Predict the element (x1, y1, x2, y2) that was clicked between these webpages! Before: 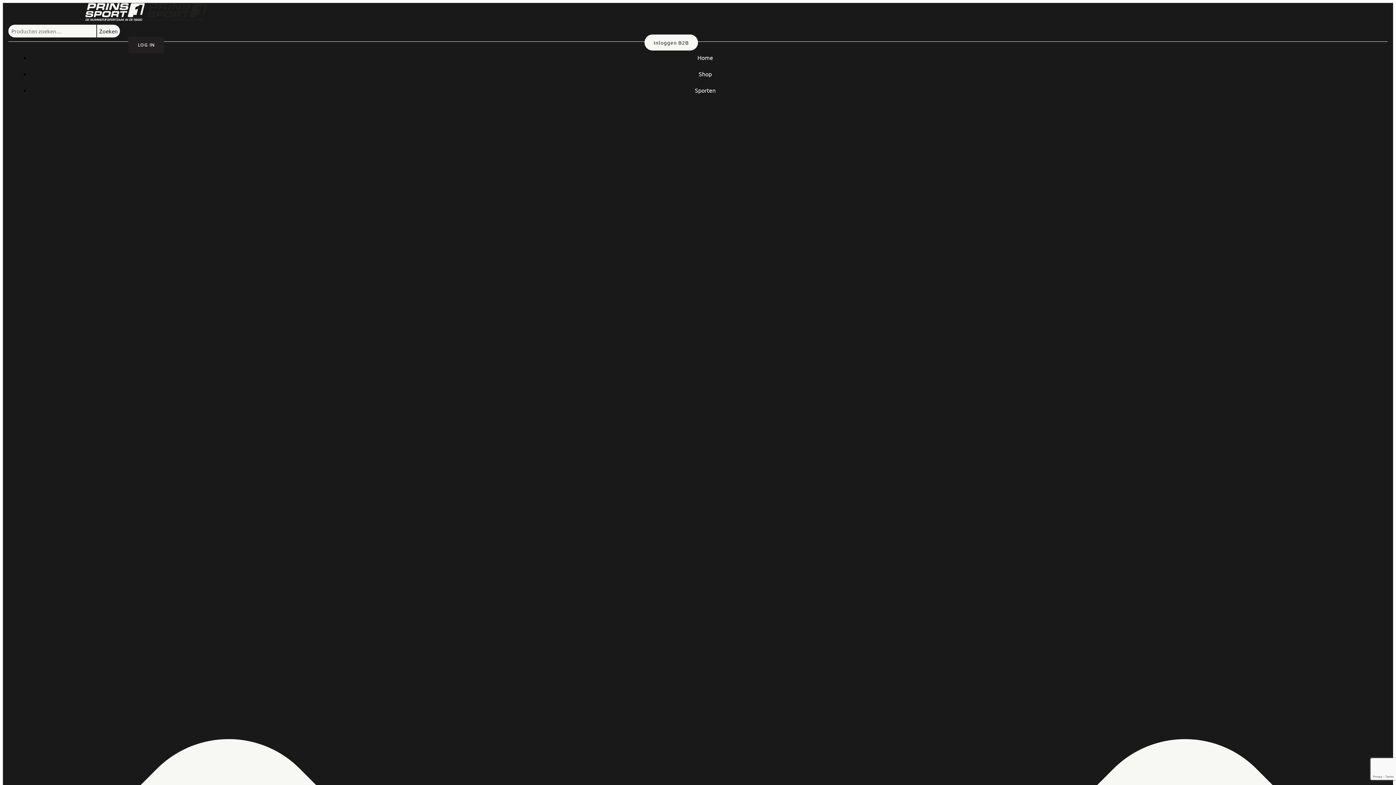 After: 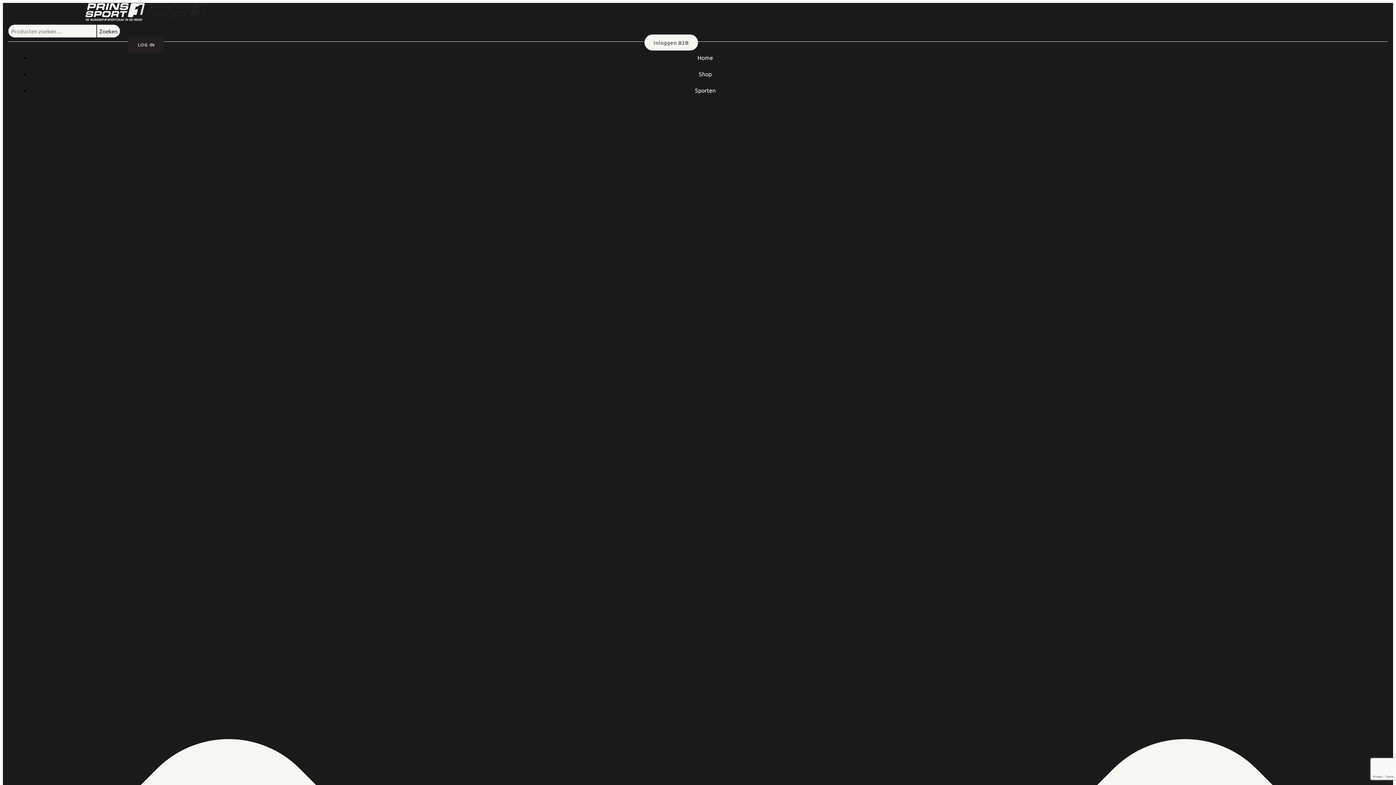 Action: label: Shop bbox: (698, 70, 712, 77)